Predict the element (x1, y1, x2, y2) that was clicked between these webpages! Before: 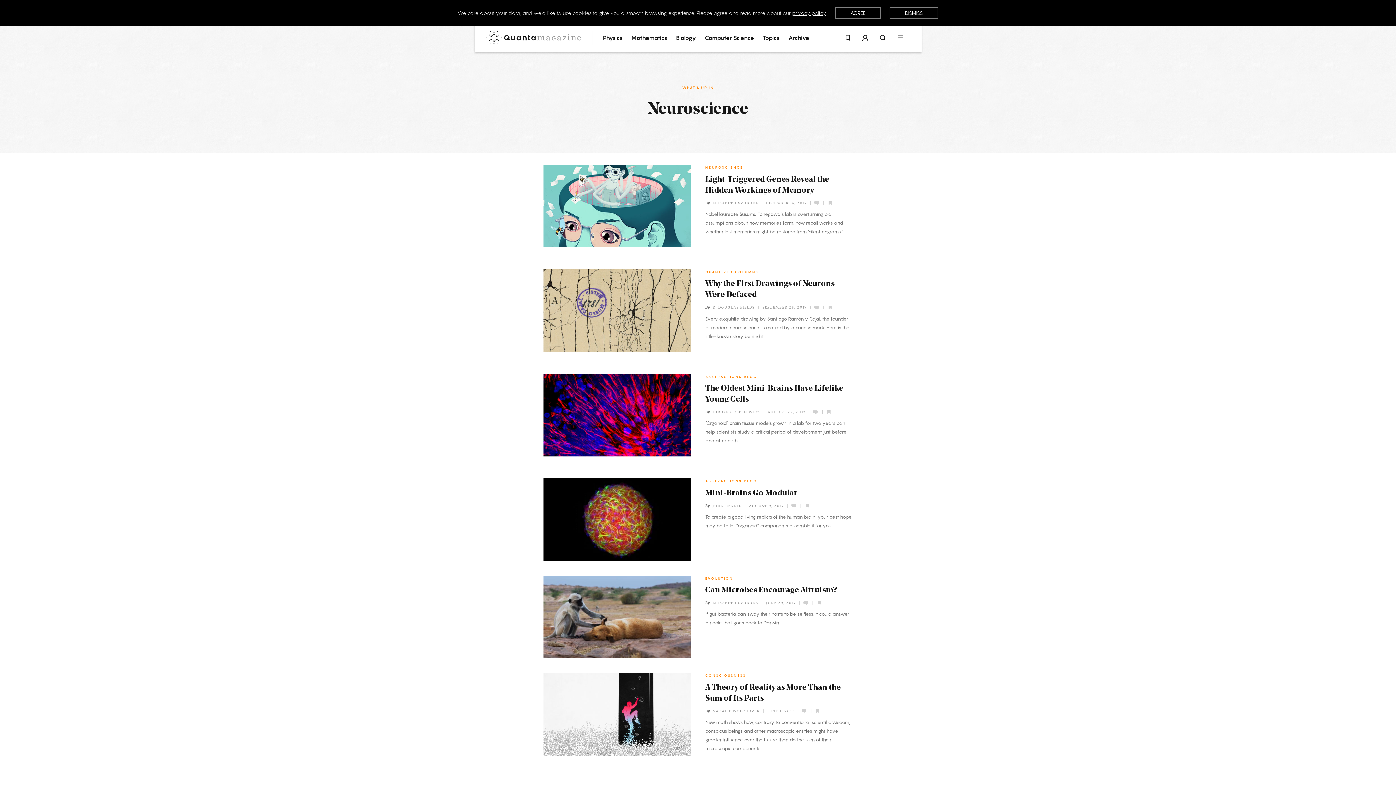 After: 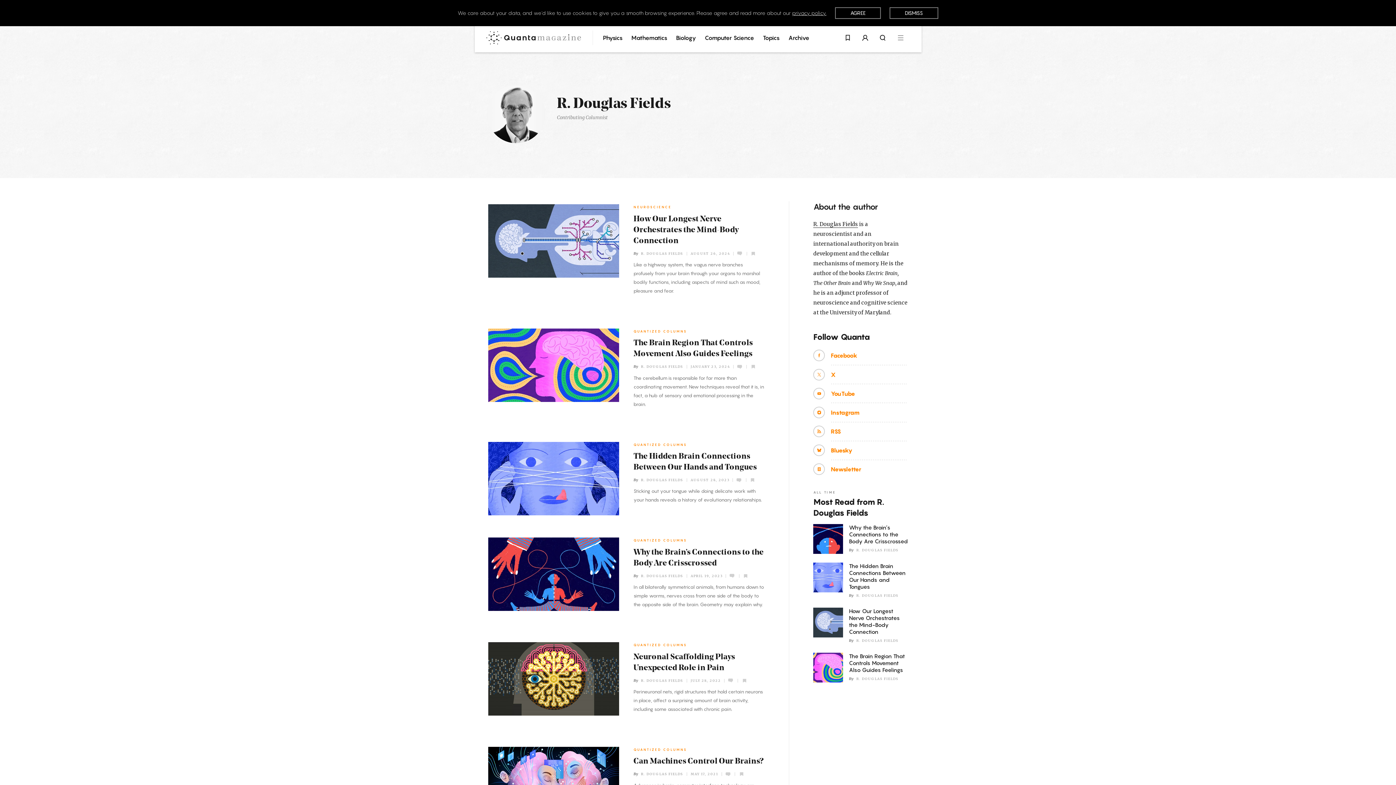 Action: label: R. DOUGLAS FIELDS bbox: (712, 305, 754, 310)